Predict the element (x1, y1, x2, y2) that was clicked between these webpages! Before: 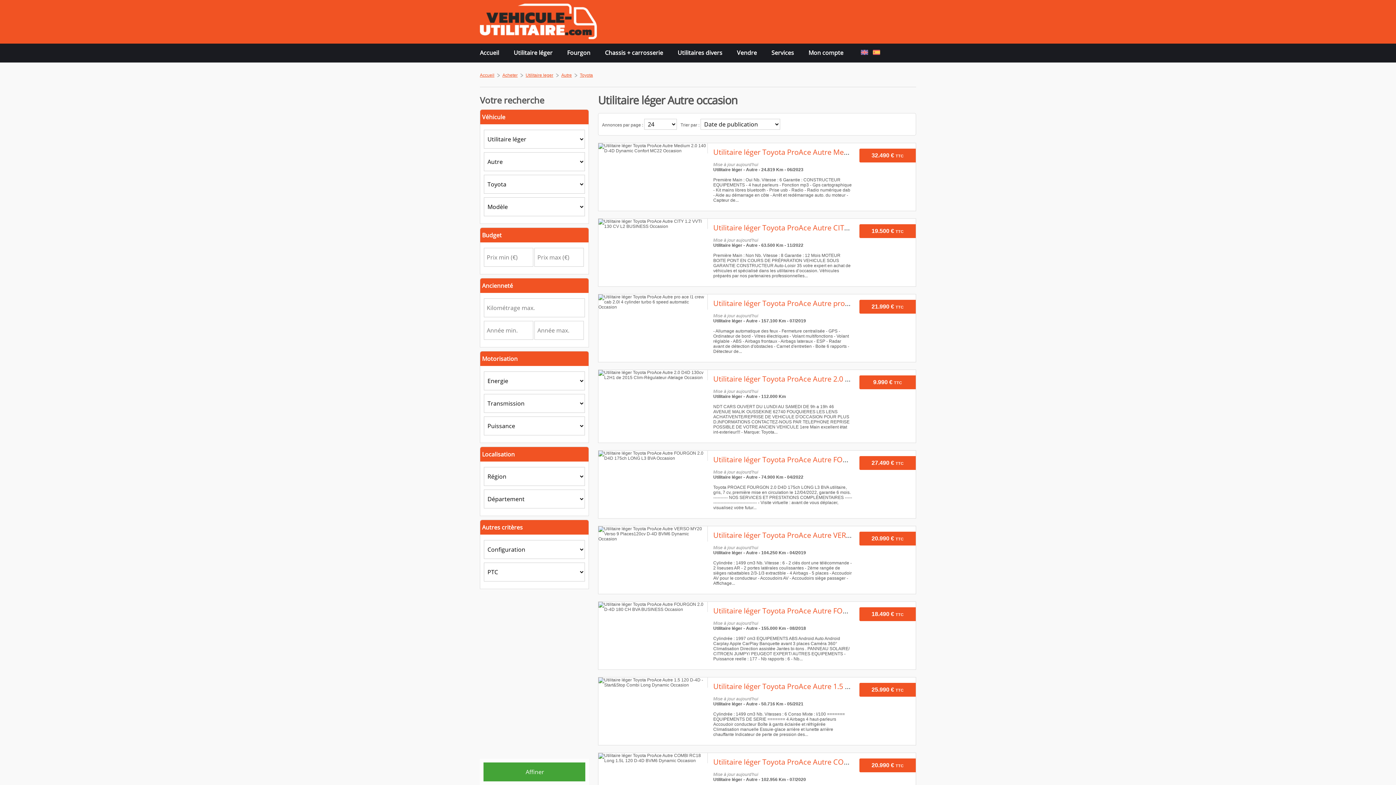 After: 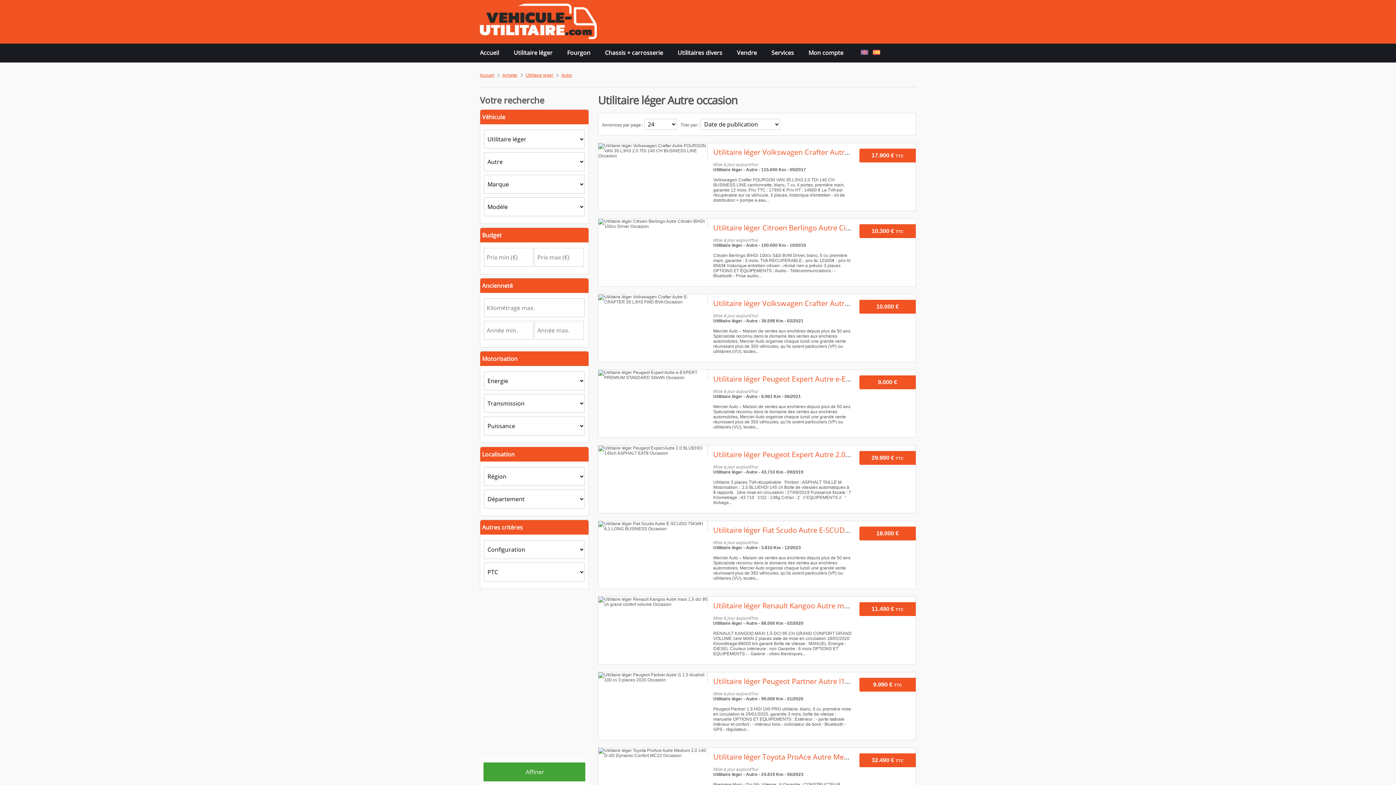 Action: label: Autre bbox: (561, 72, 572, 77)